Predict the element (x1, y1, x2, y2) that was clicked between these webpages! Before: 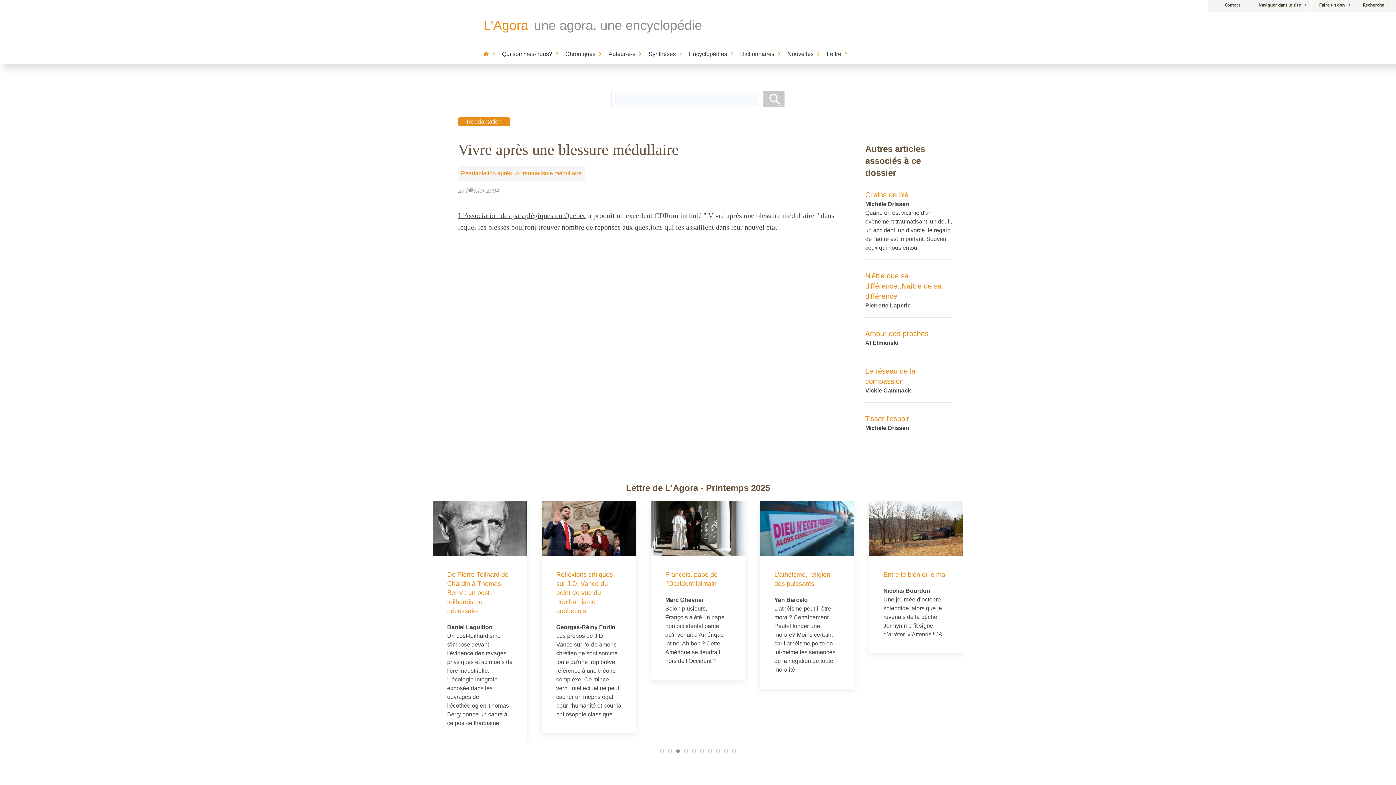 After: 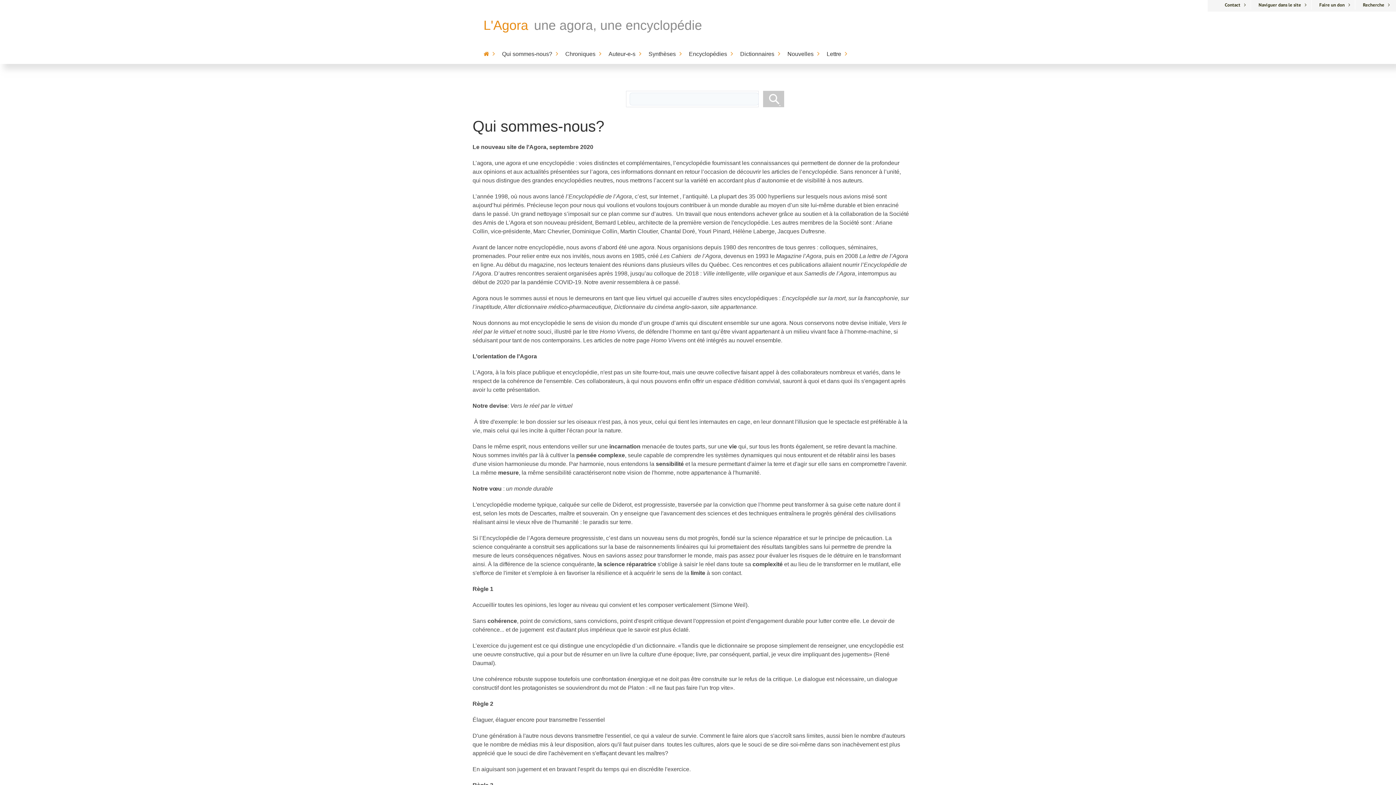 Action: bbox: (498, 45, 561, 63) label: Qui sommes-nous?